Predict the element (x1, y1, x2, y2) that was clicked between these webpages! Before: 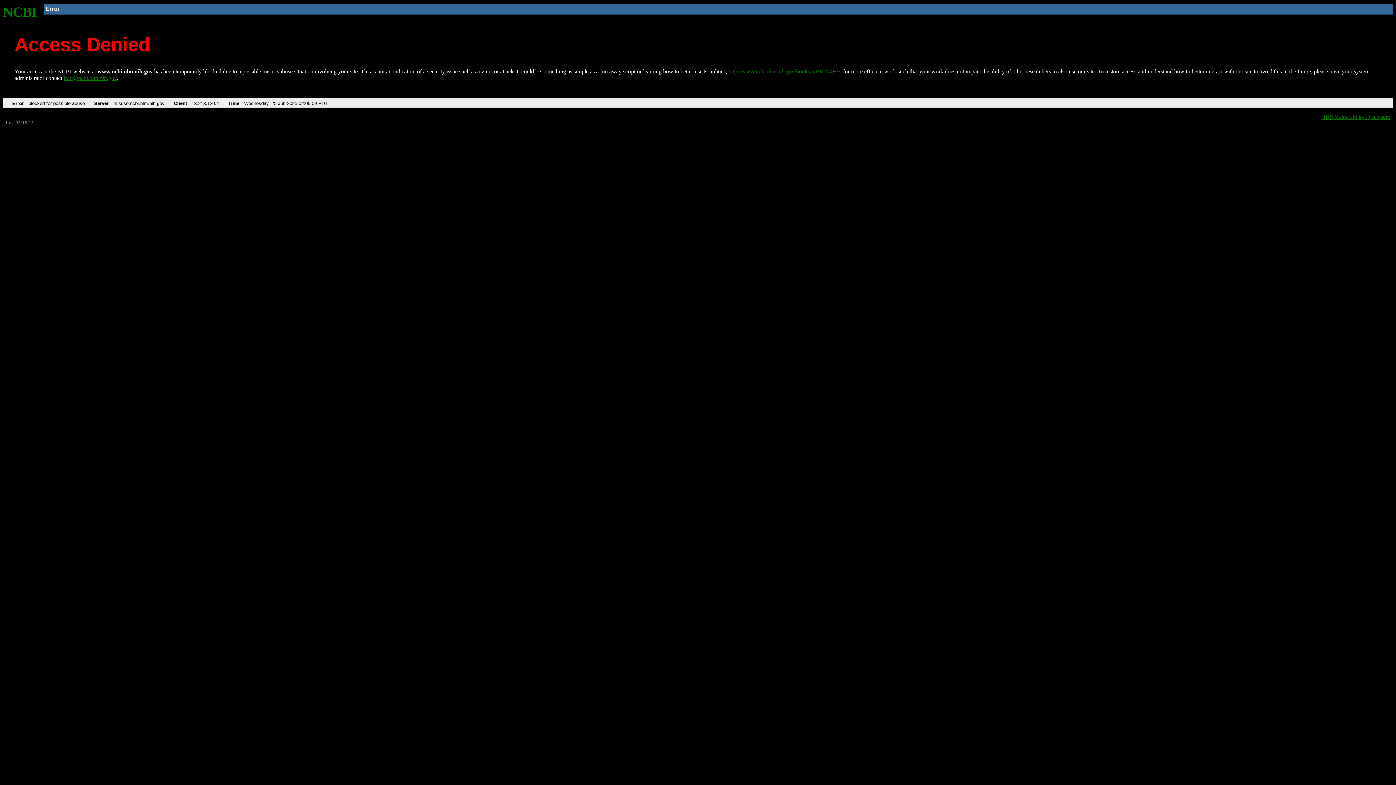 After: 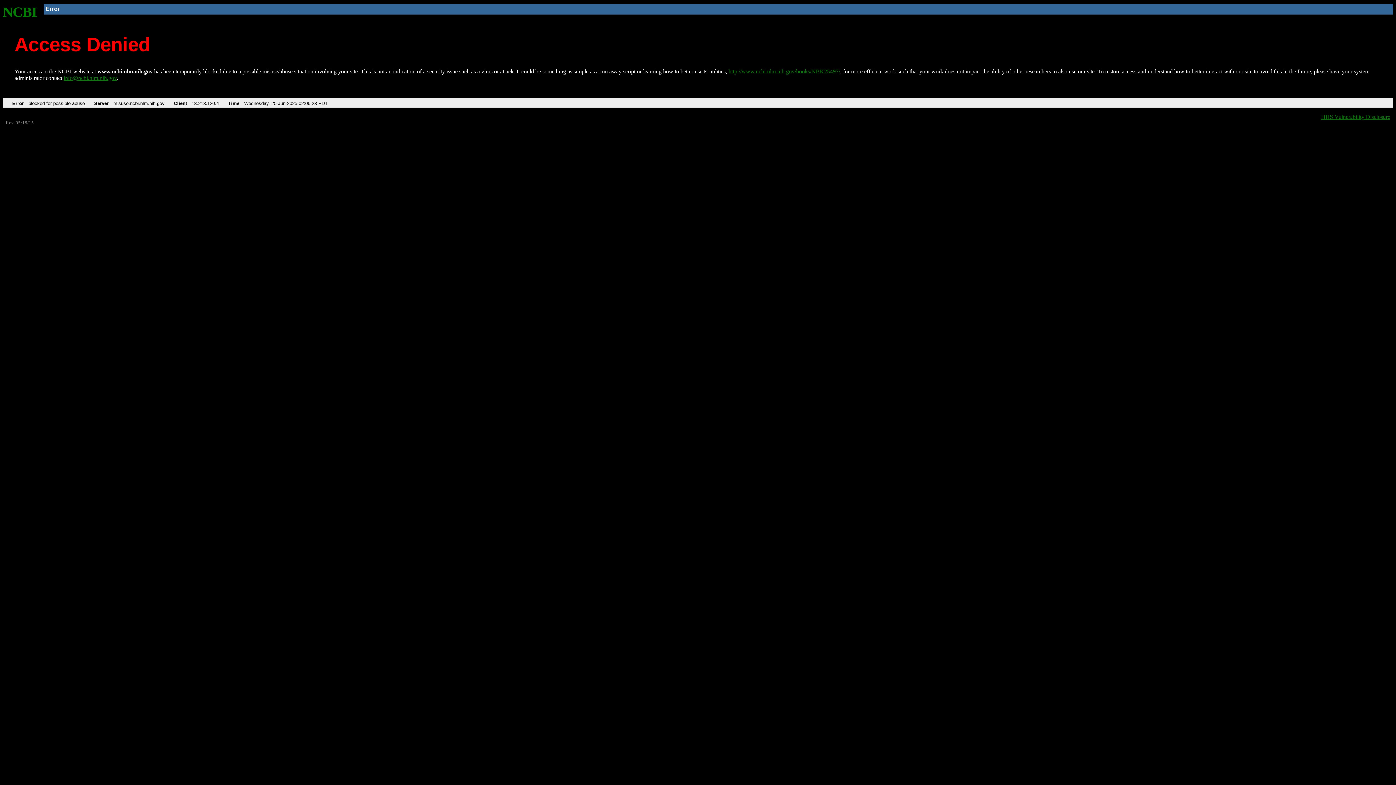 Action: bbox: (728, 68, 840, 74) label: http://www.ncbi.nlm.nih.gov/books/NBK25497/